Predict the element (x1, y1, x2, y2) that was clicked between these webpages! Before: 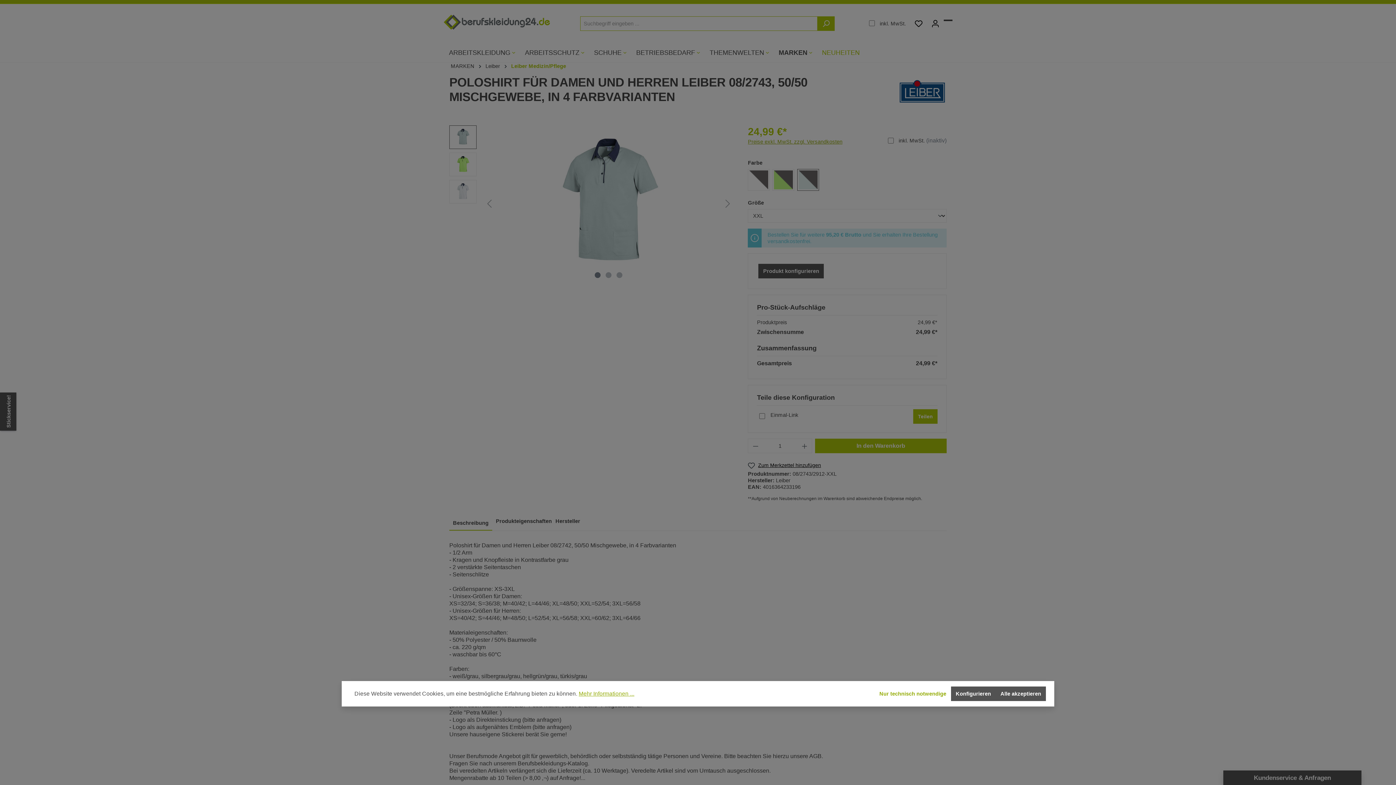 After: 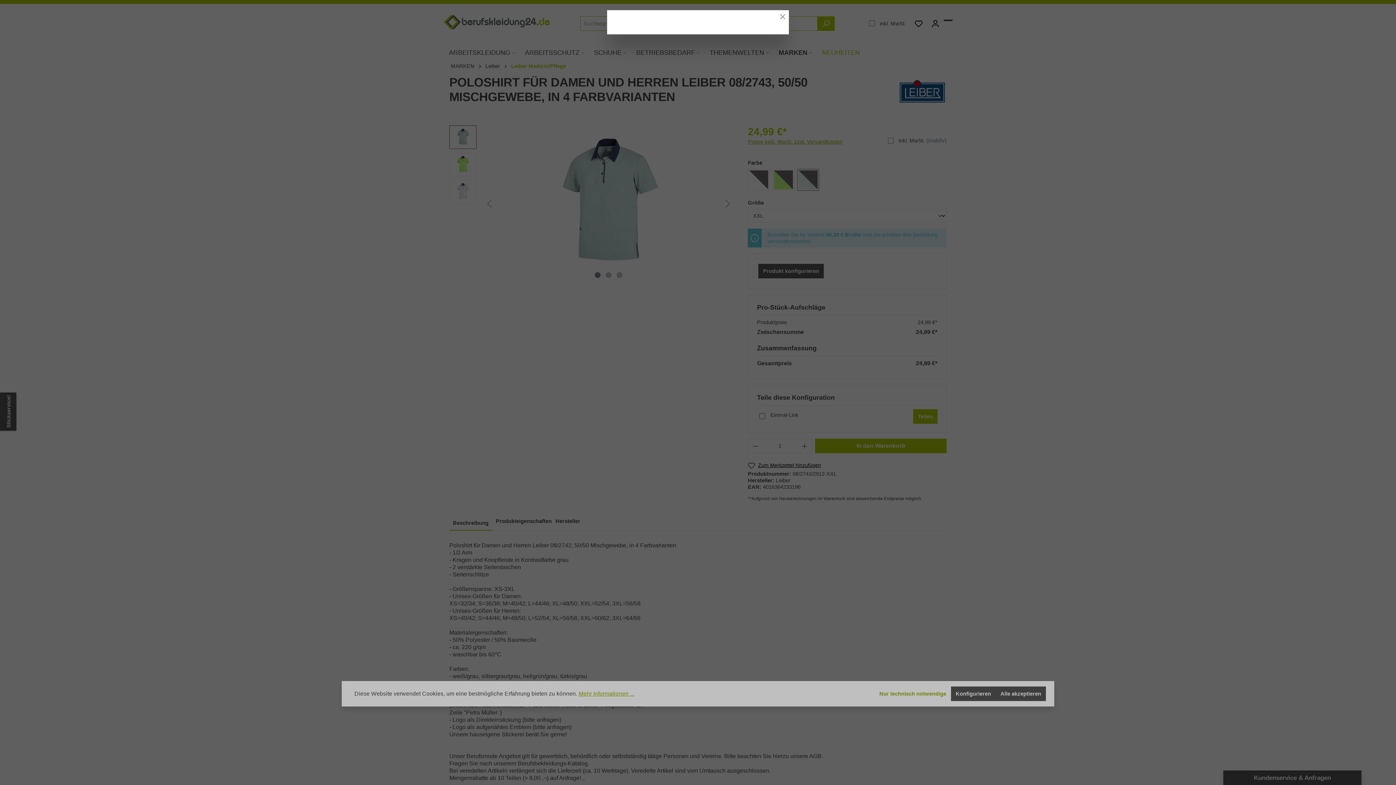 Action: label: Mehr Informationen ... bbox: (578, 690, 634, 697)